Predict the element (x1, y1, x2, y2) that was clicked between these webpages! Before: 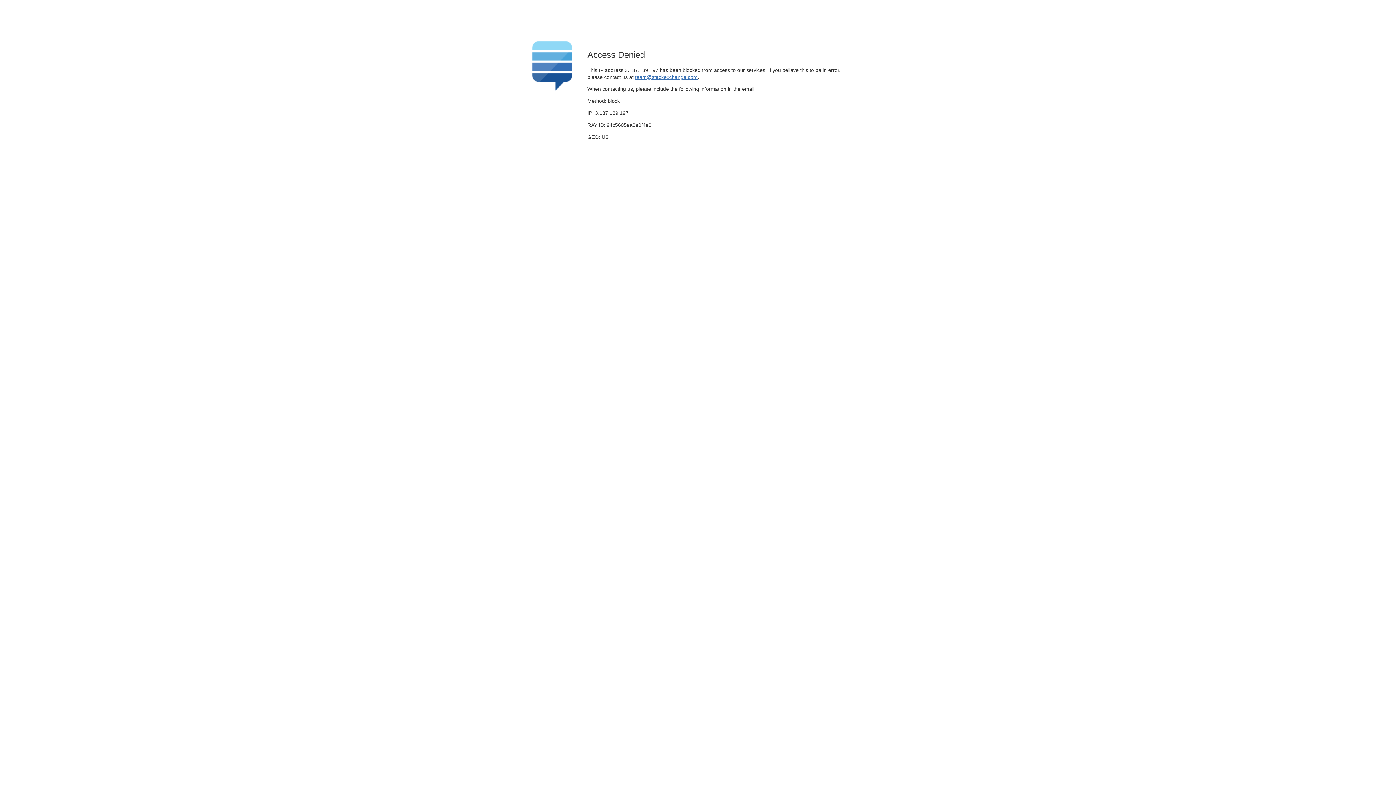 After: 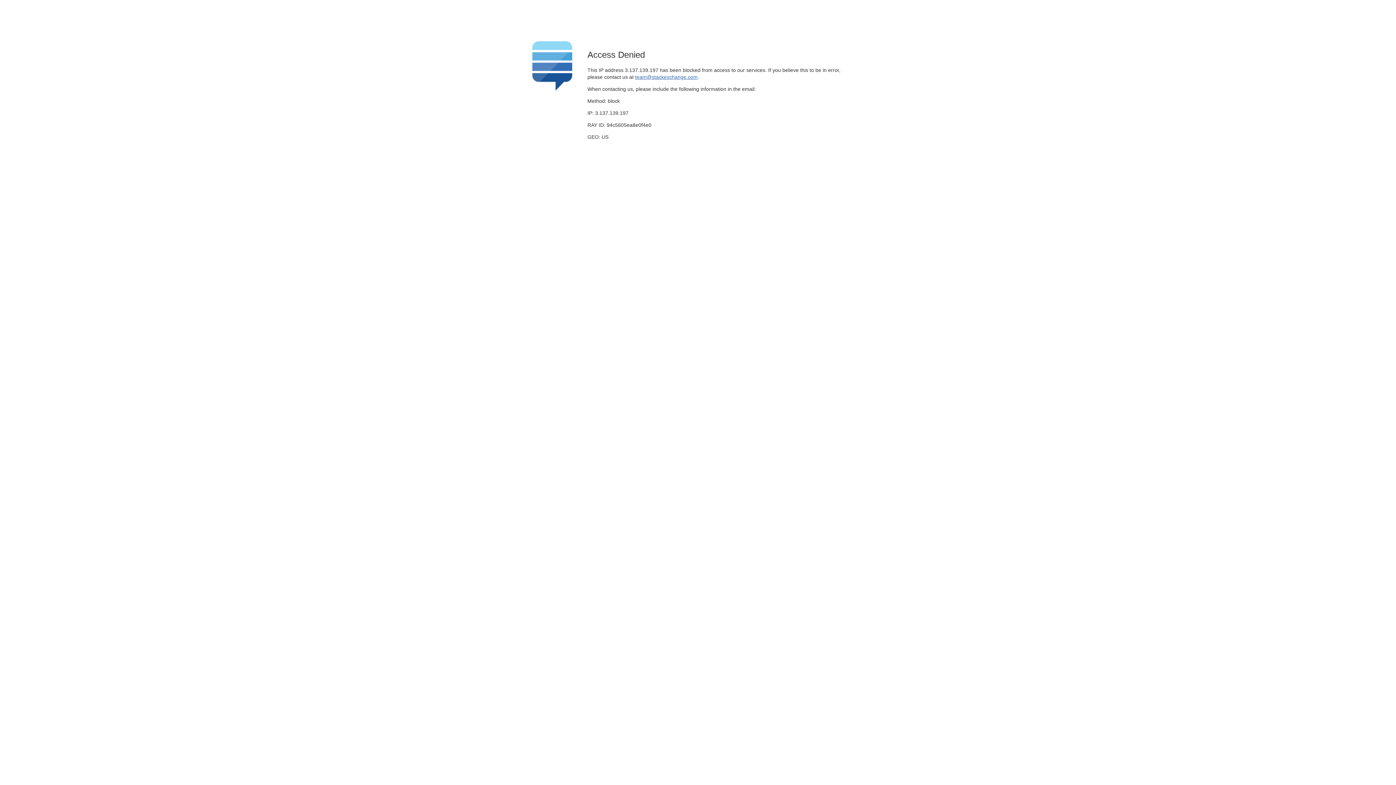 Action: bbox: (635, 74, 697, 79) label: team@stackexchange.com